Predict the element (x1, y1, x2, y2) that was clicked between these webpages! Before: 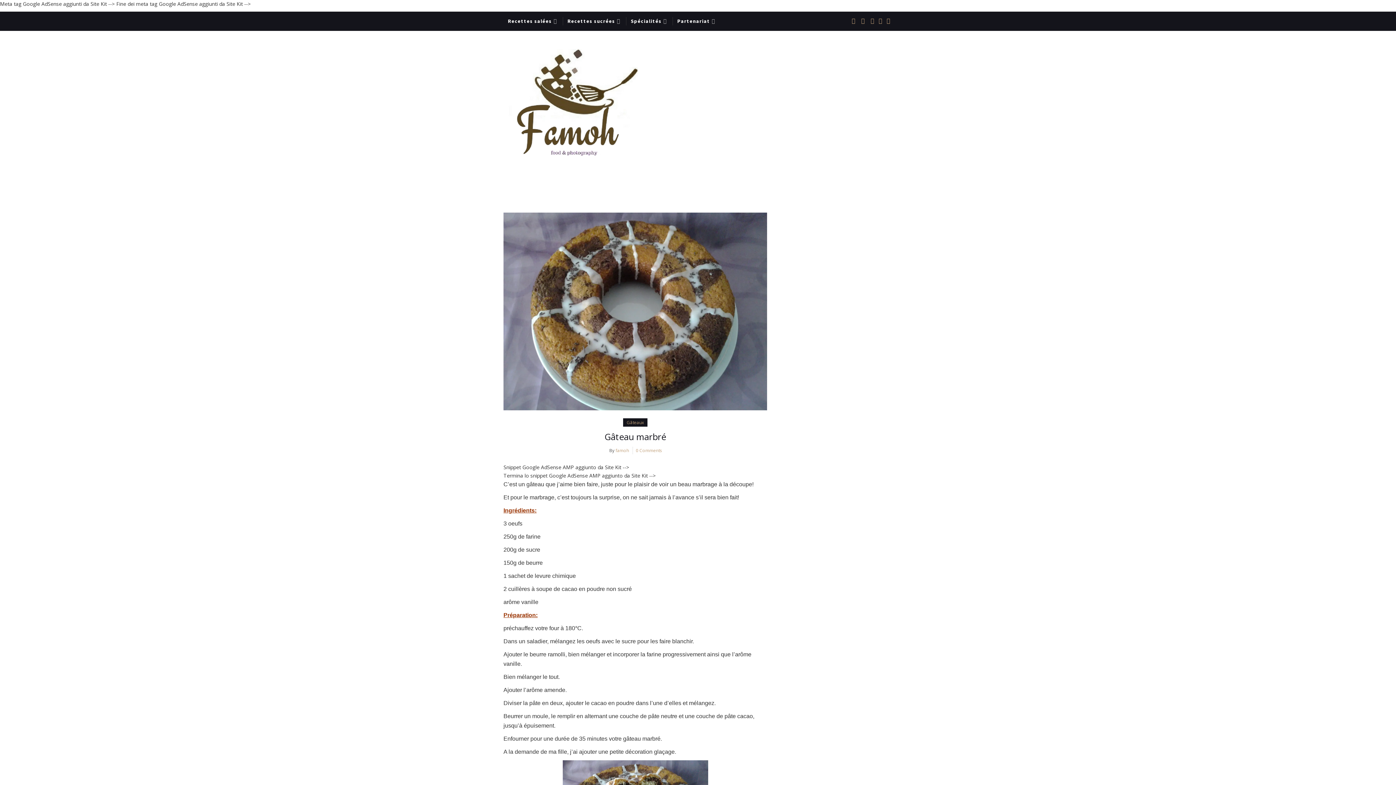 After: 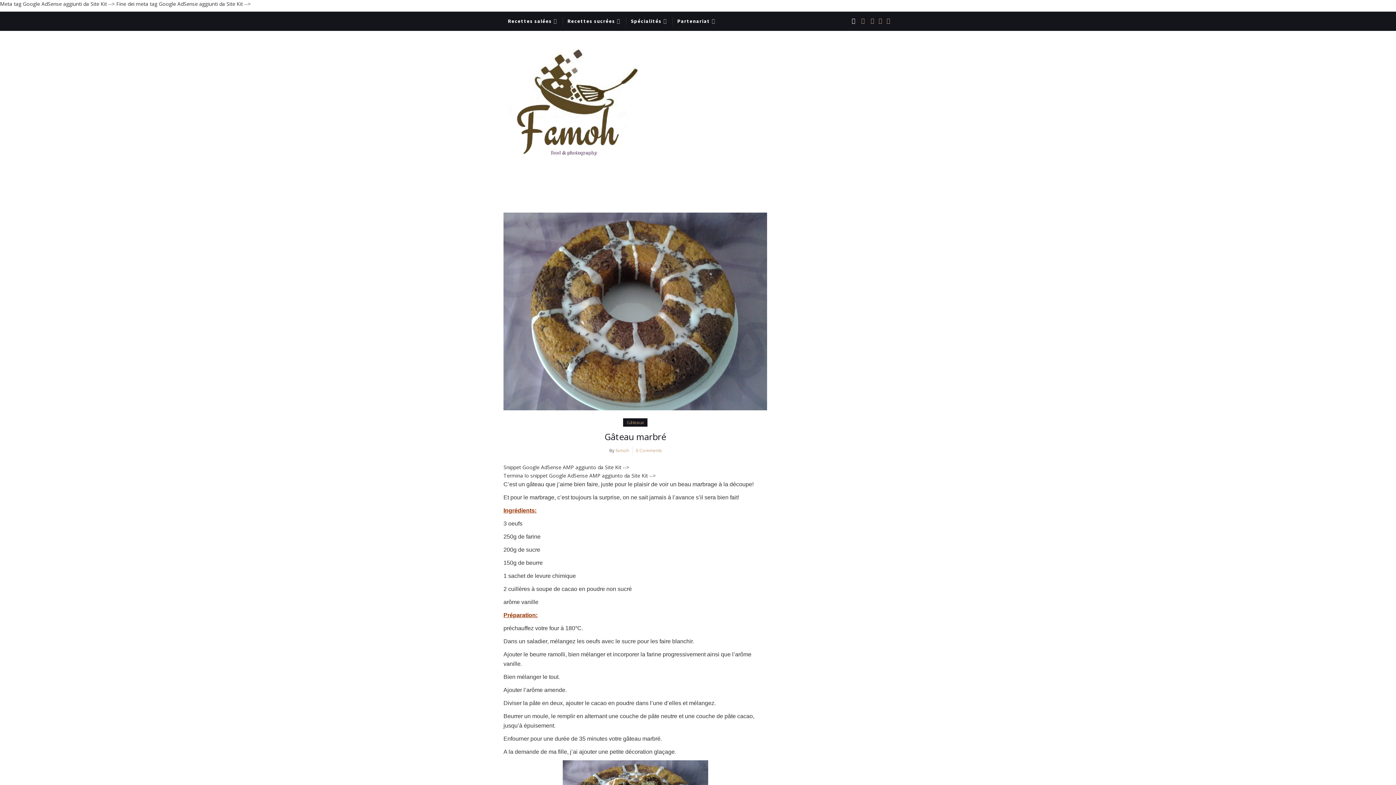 Action: label:   bbox: (849, 17, 859, 24)